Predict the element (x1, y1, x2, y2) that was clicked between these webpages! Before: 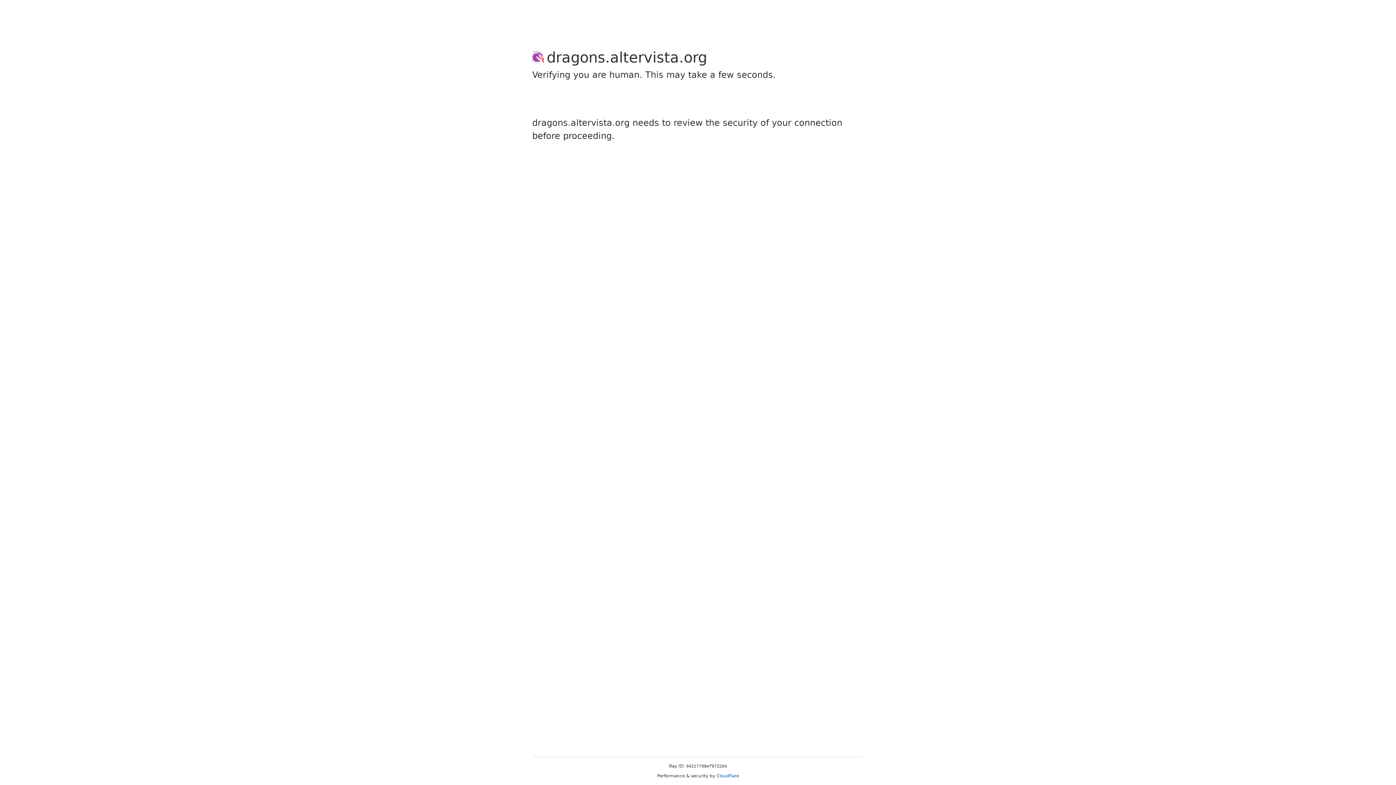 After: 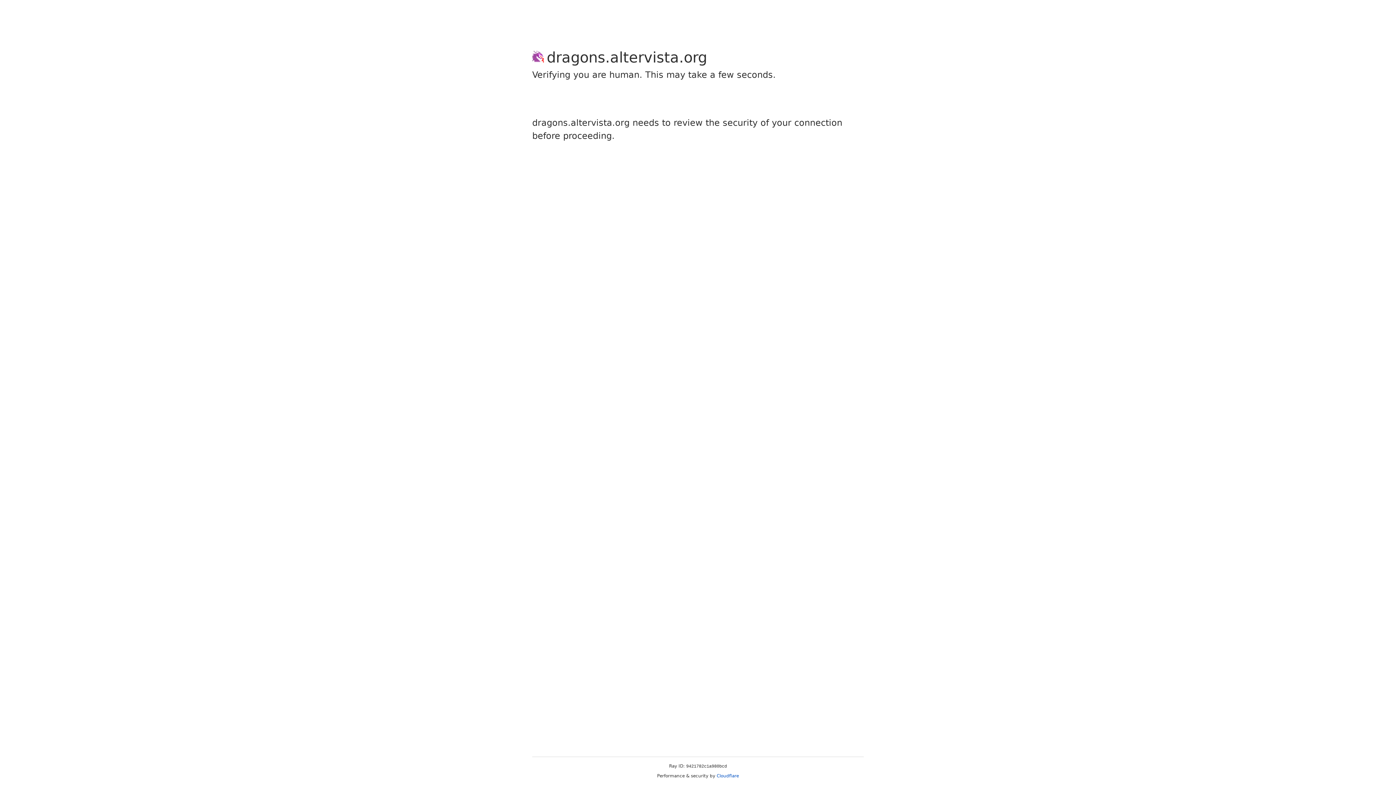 Action: bbox: (716, 773, 739, 778) label: Cloudflare